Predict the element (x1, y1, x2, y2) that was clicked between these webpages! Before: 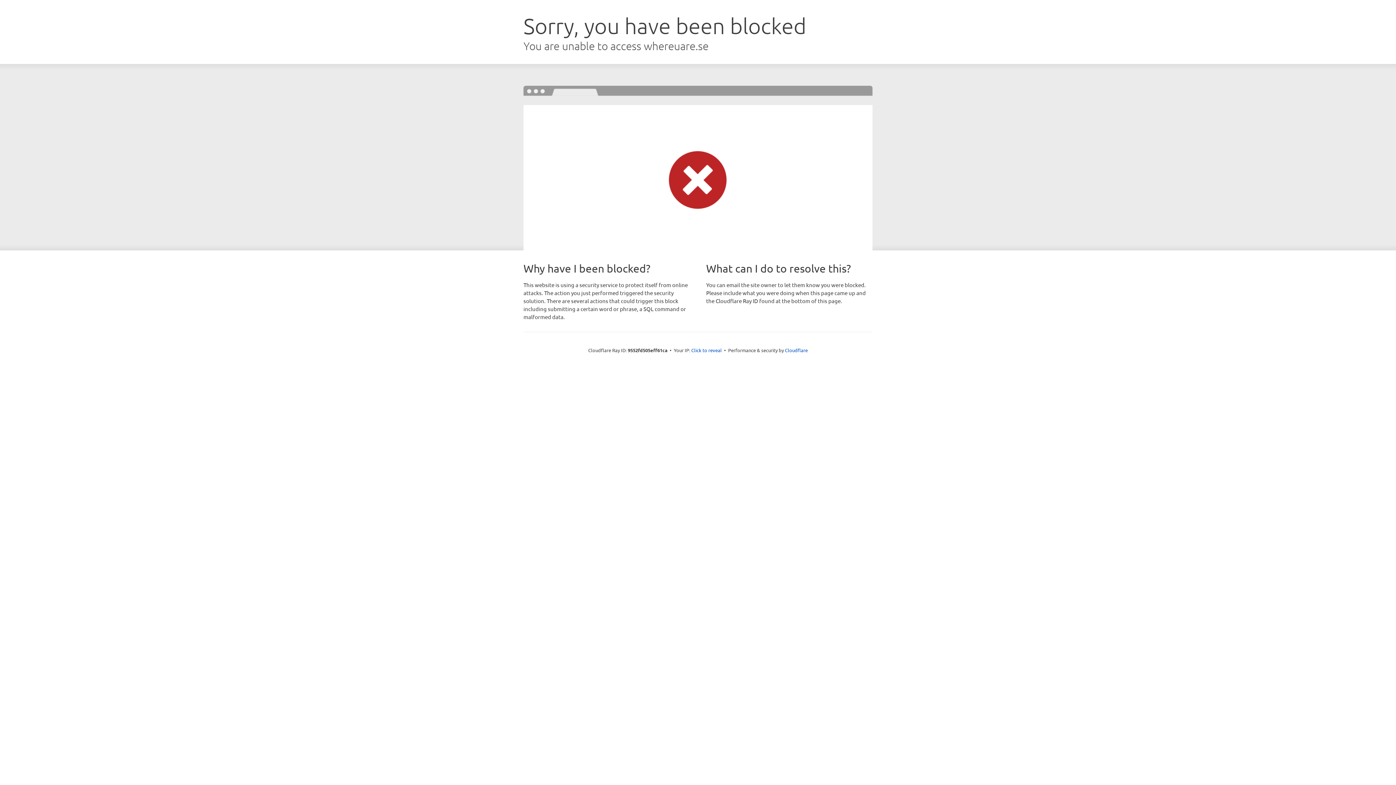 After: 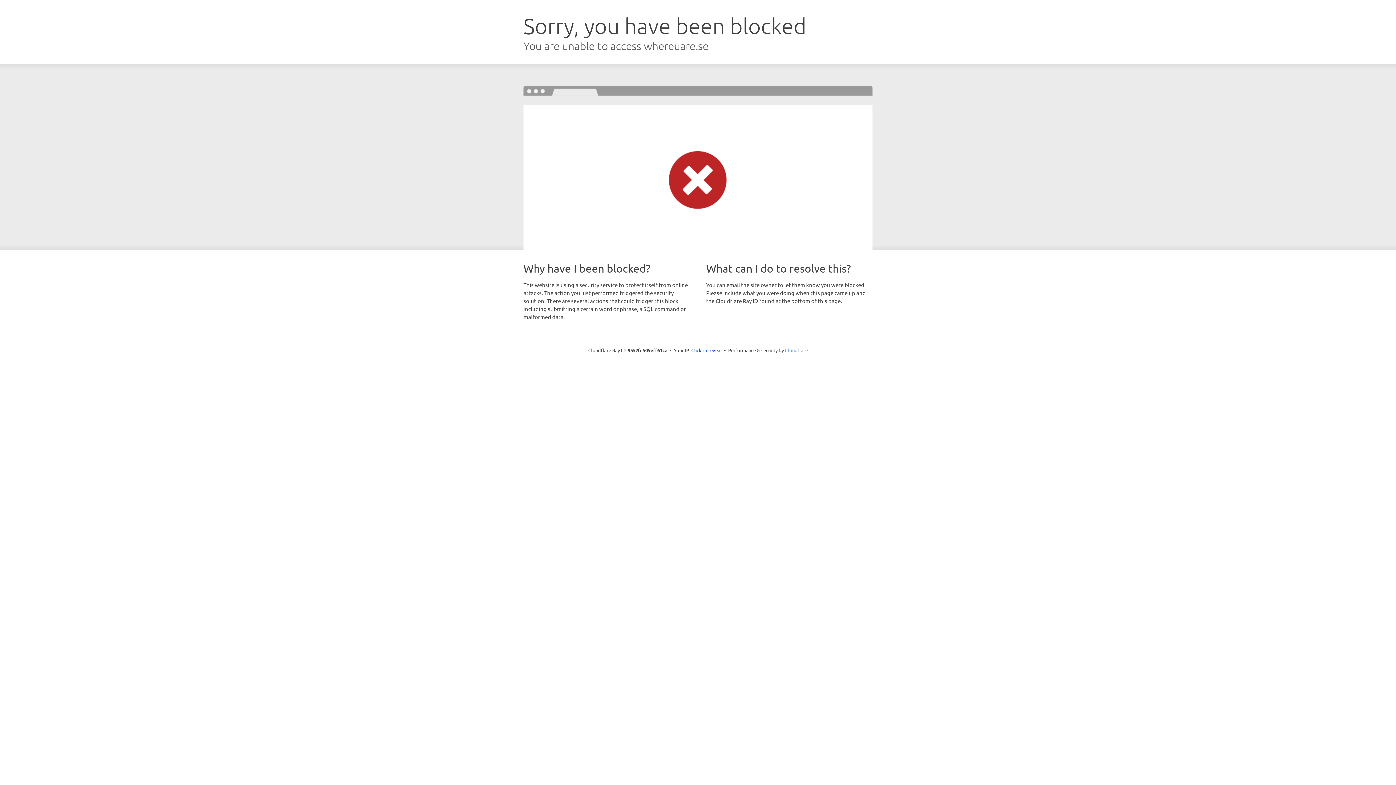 Action: bbox: (785, 347, 808, 353) label: Cloudflare